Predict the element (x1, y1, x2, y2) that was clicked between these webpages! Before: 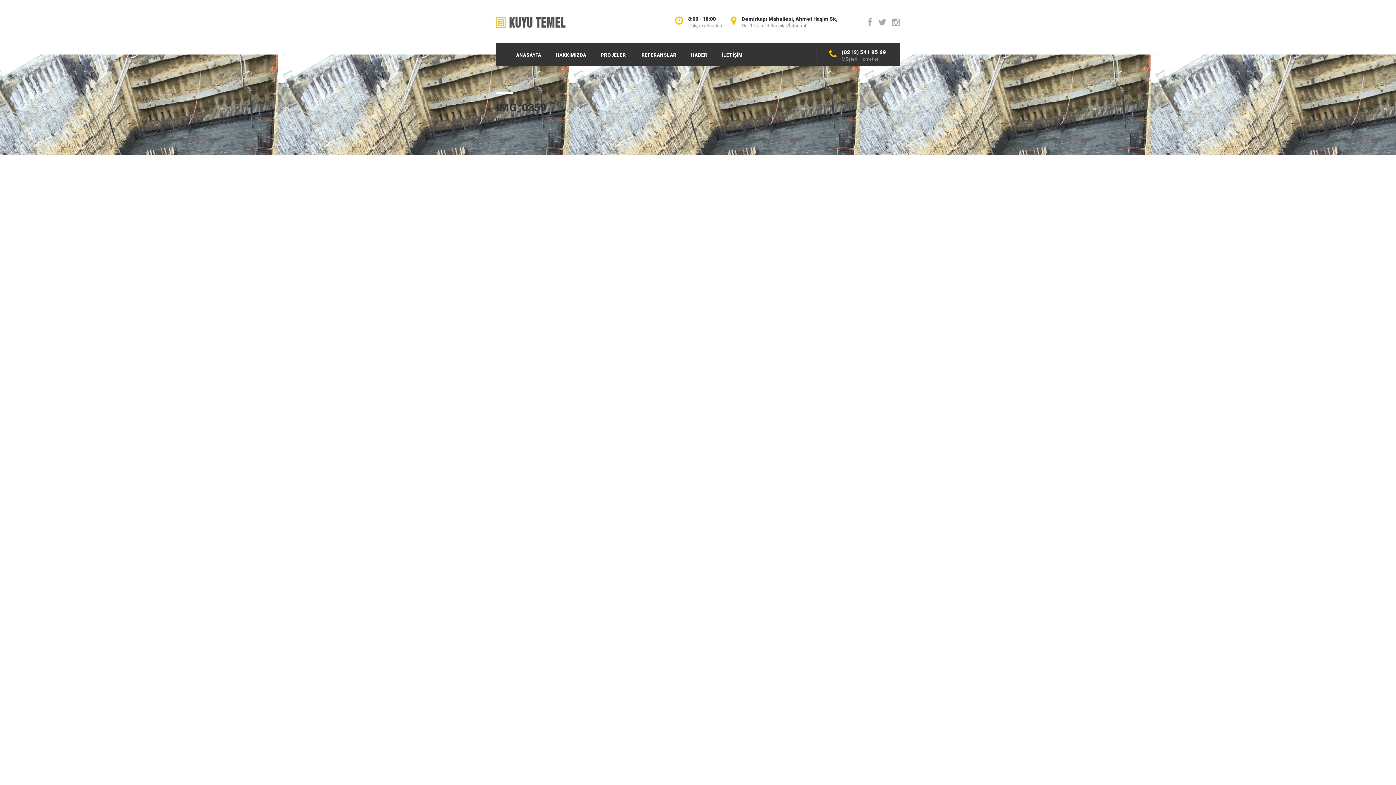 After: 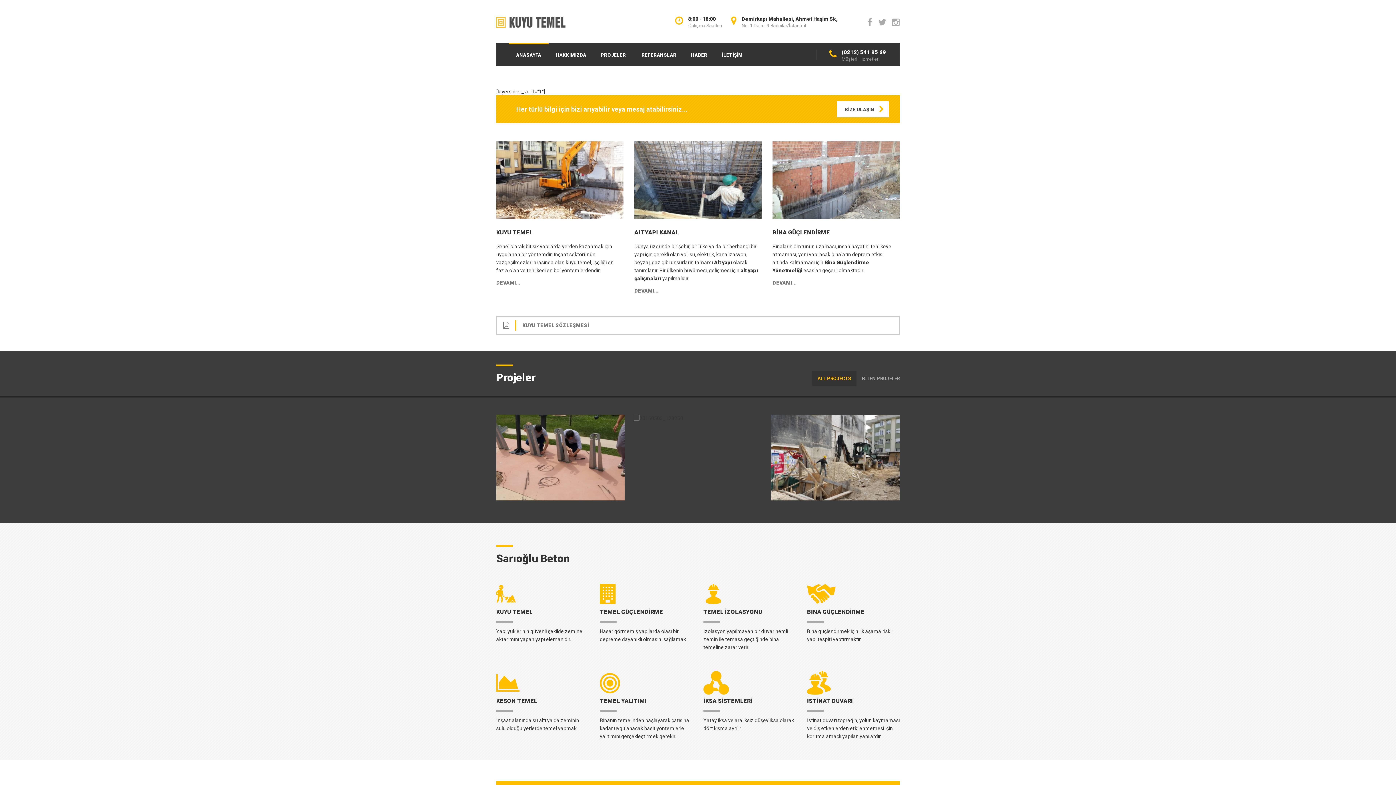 Action: bbox: (496, 15, 565, 28)